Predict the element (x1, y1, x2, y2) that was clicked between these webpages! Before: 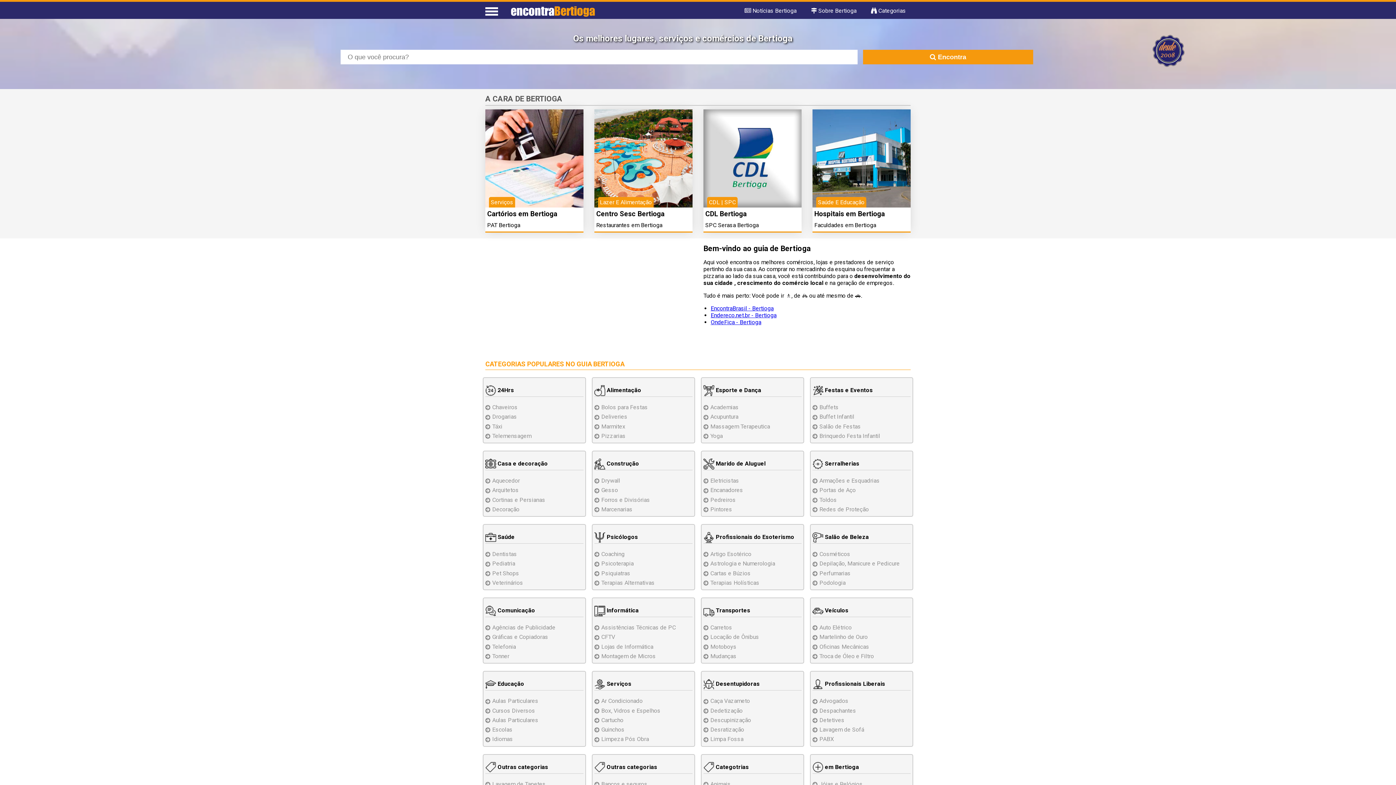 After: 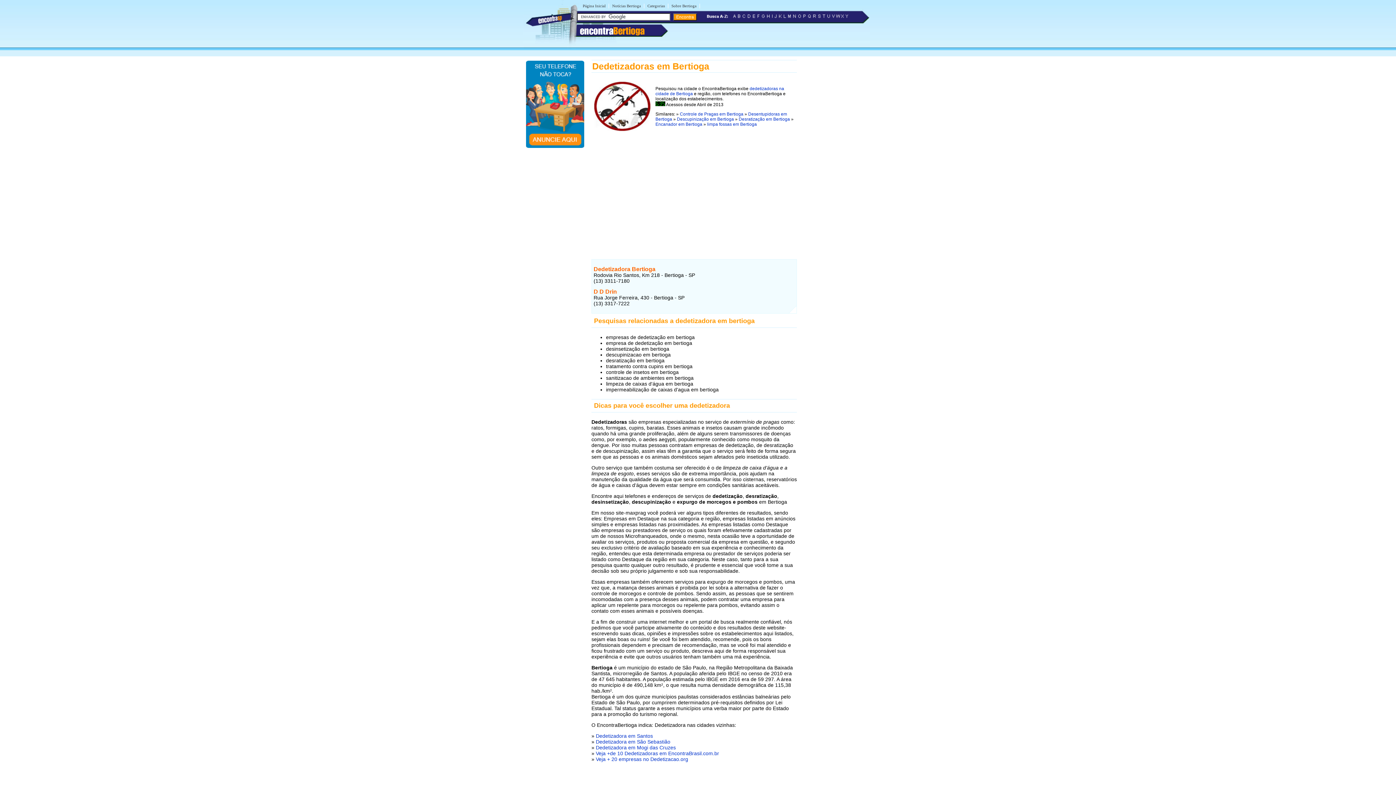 Action: label: Dedetização bbox: (703, 707, 742, 714)